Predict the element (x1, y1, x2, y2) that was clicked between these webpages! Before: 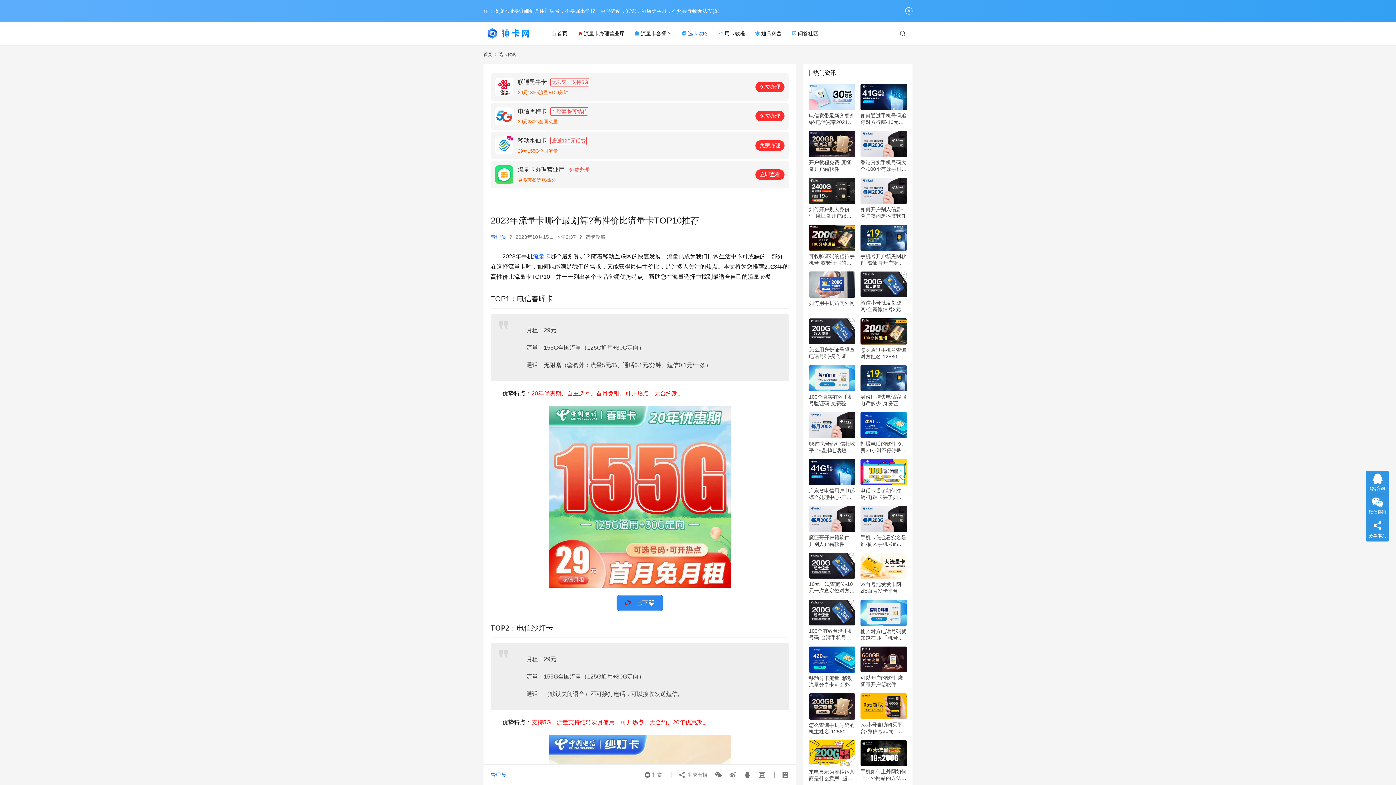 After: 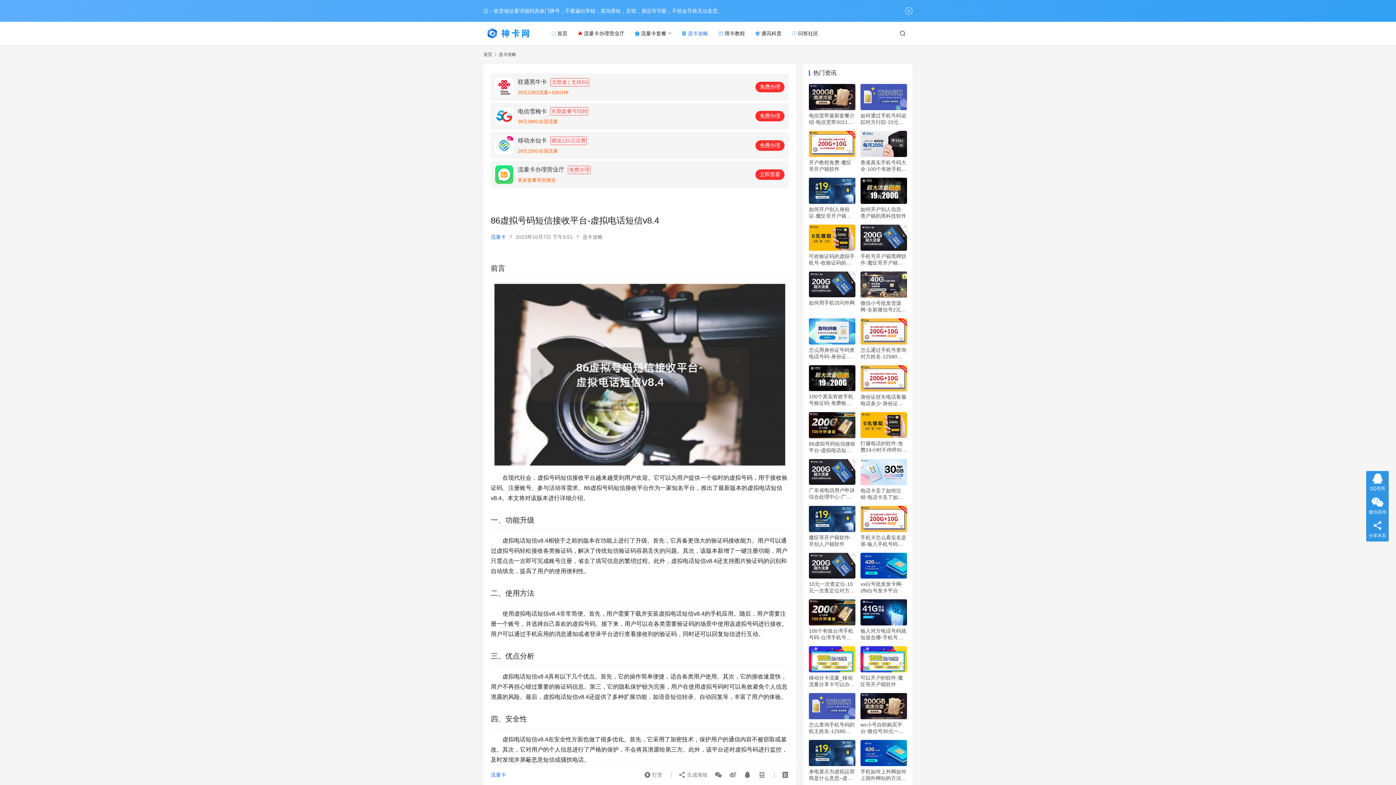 Action: label: 86虚拟号码短信接收平台-虚拟电话短信v8.4 bbox: (809, 440, 855, 453)